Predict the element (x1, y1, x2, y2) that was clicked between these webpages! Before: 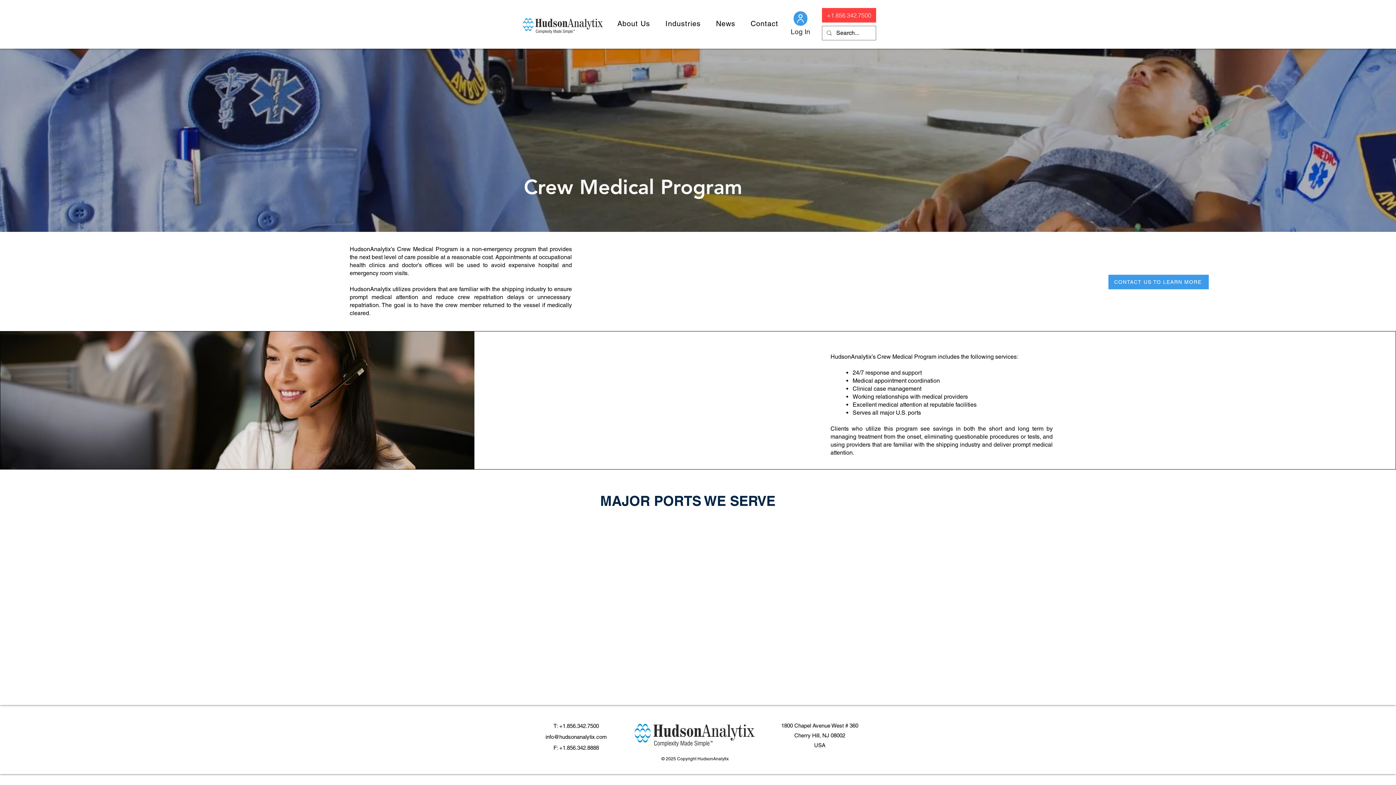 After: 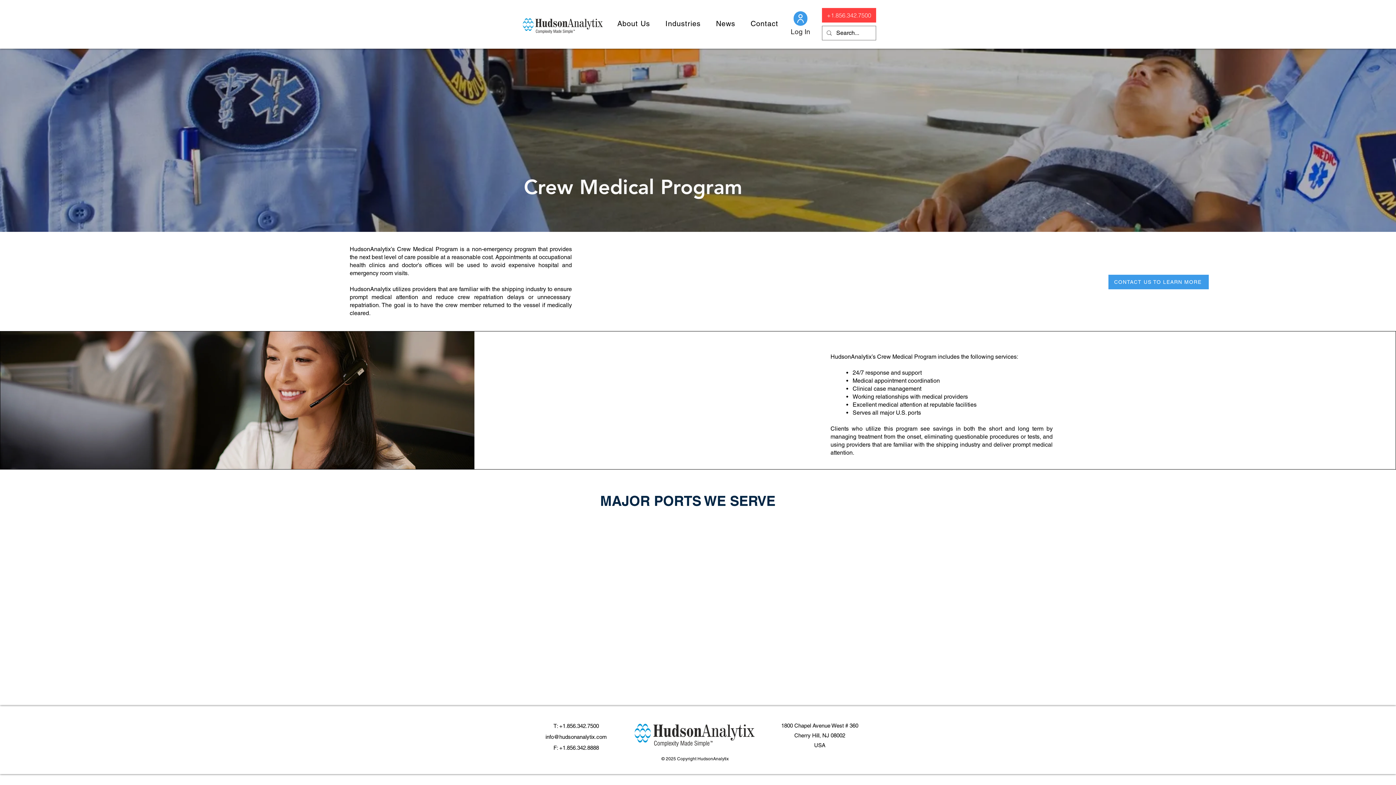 Action: bbox: (610, 8, 657, 38) label: About Us